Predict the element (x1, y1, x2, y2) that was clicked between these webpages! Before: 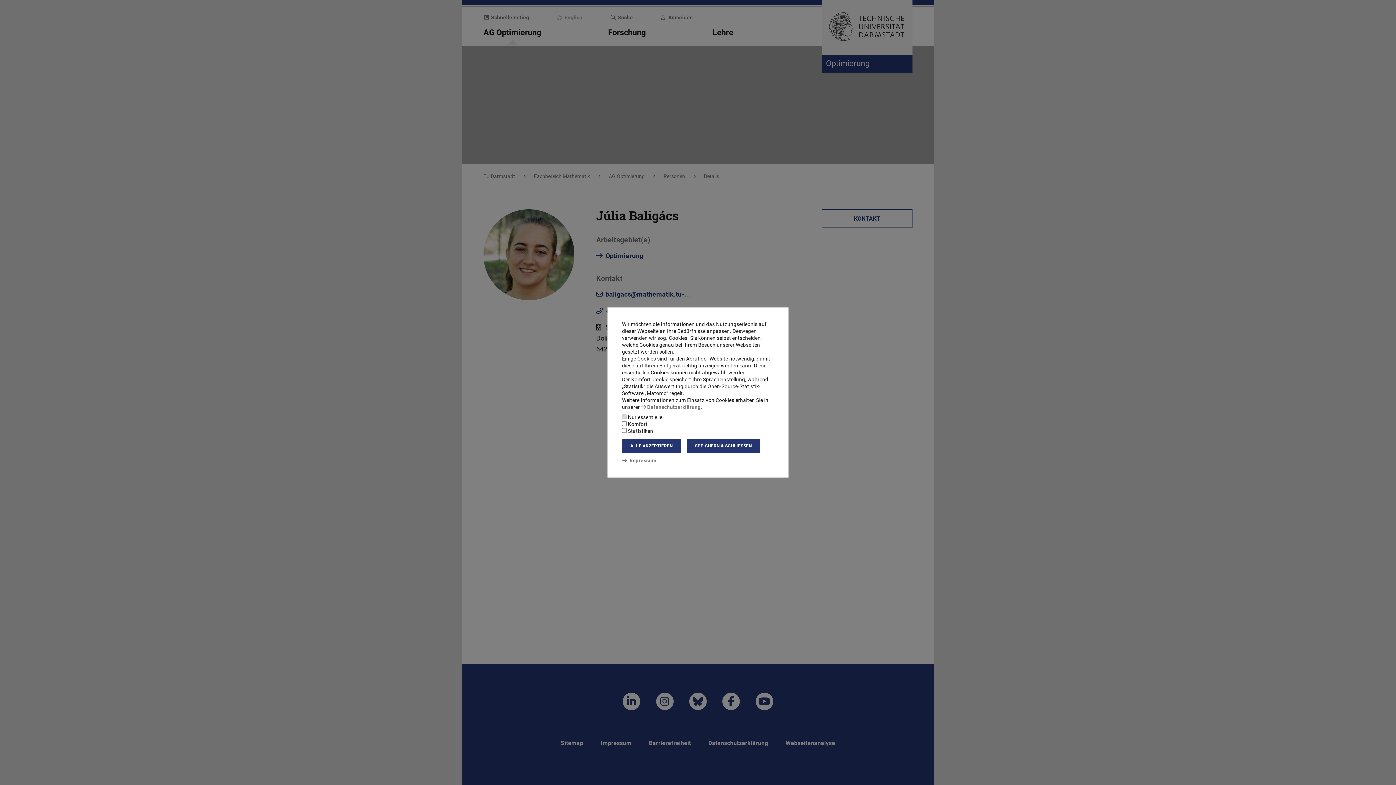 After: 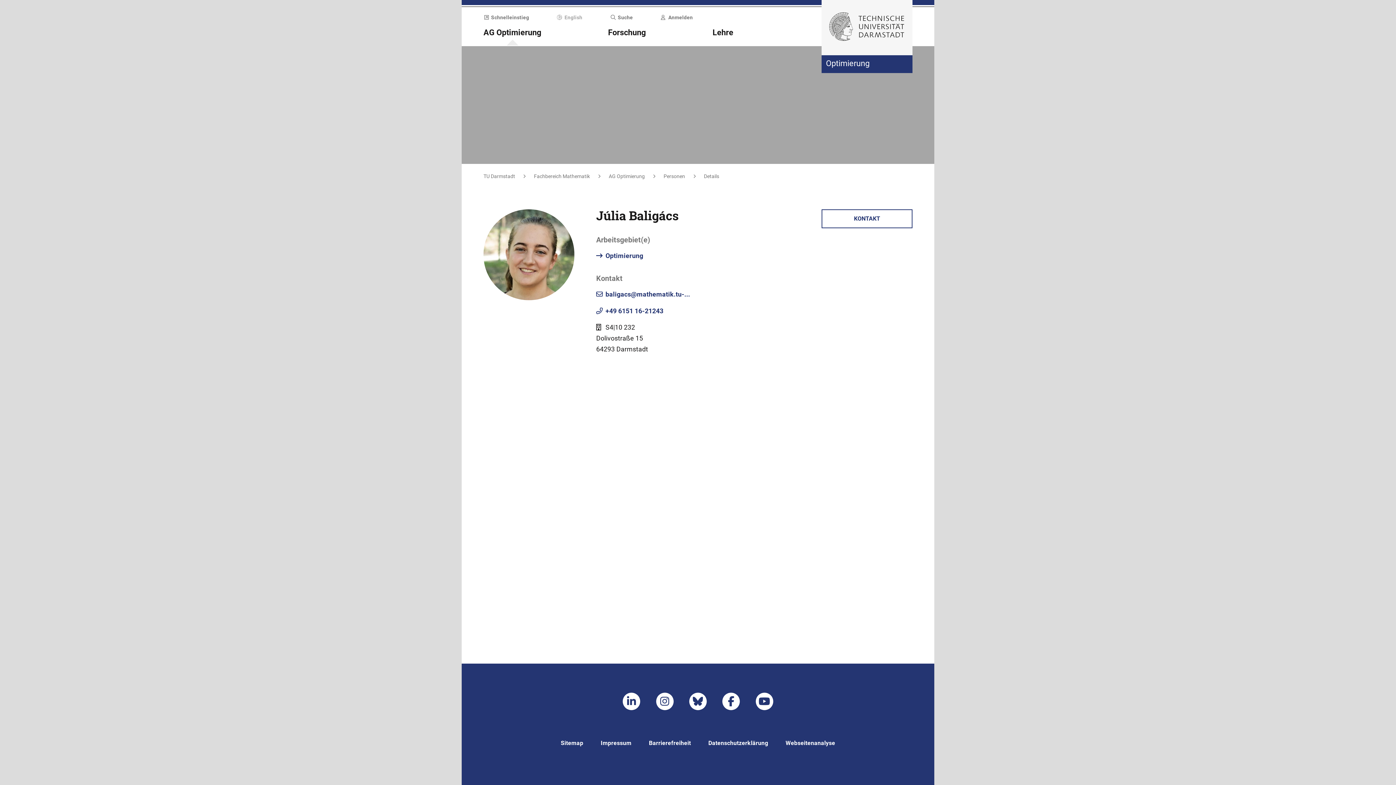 Action: bbox: (686, 439, 760, 453) label: SPEICHERN & SCHLIESSEN